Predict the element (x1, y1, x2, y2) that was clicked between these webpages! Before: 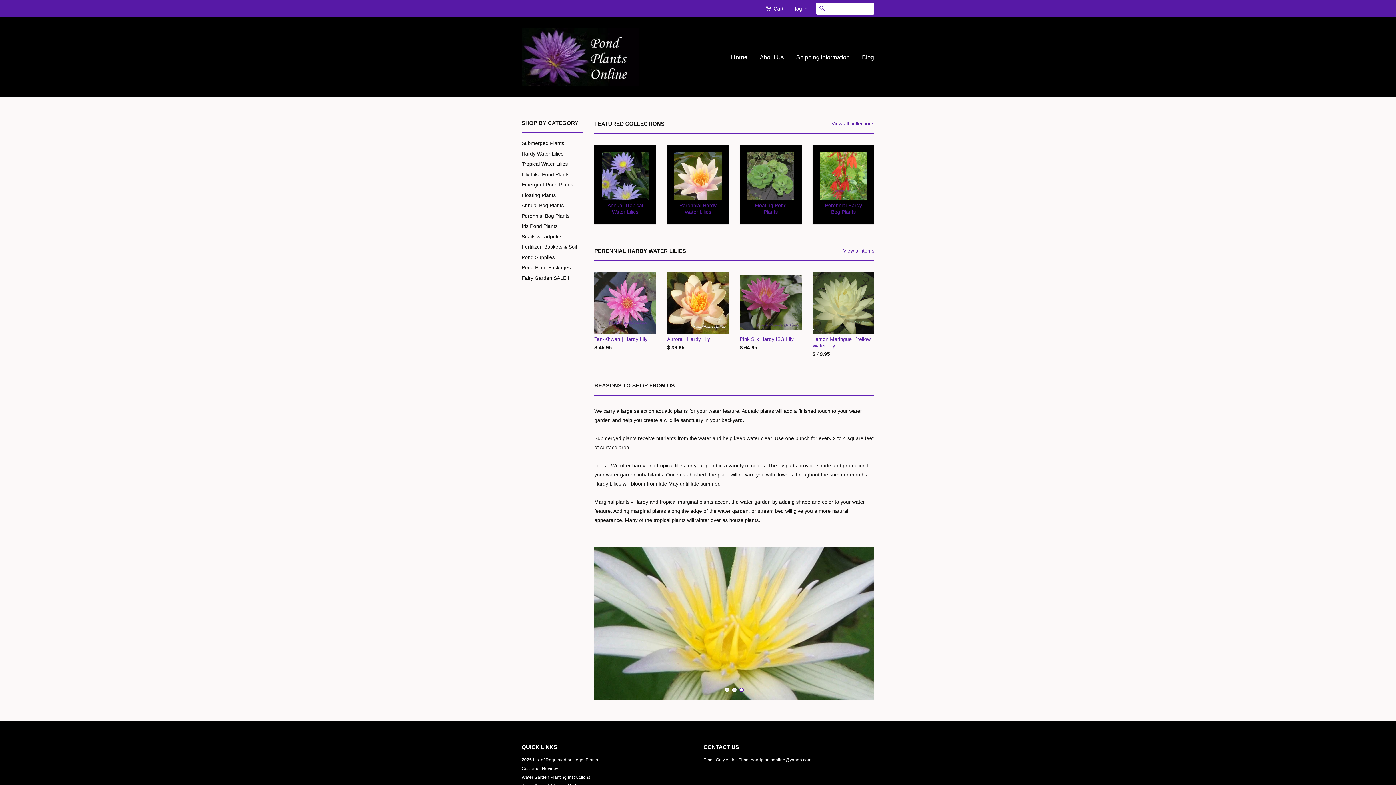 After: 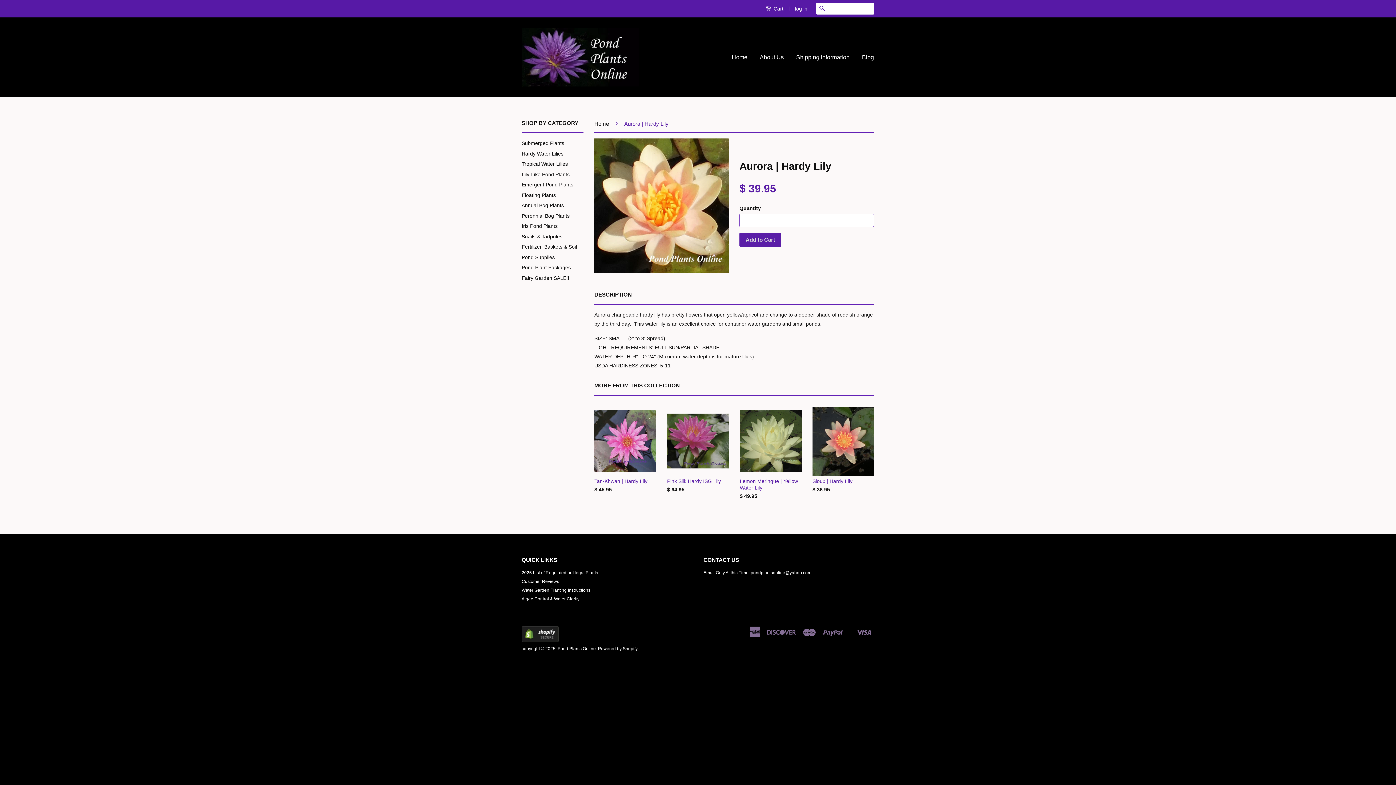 Action: label: Aurora | Hardy Lily

$ 39.95 bbox: (667, 272, 729, 364)